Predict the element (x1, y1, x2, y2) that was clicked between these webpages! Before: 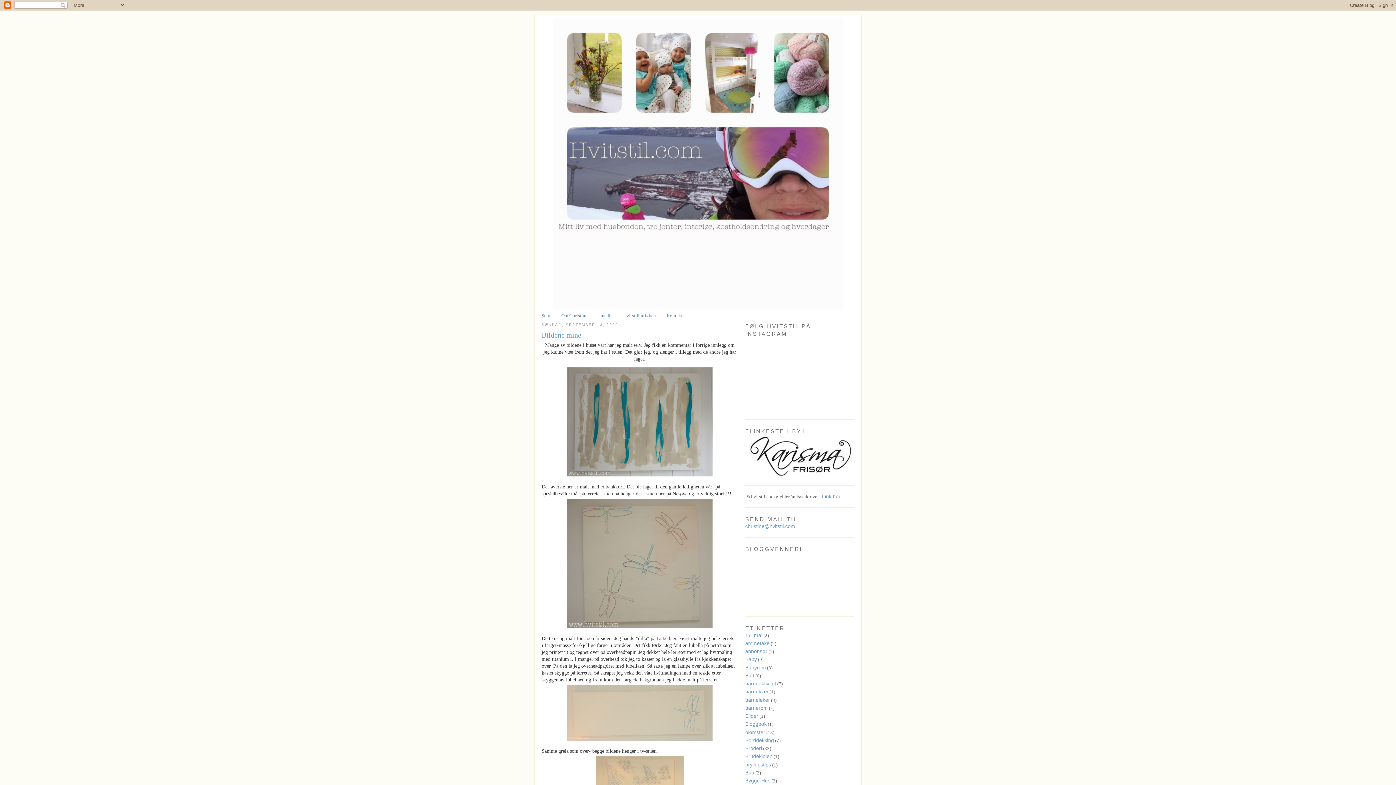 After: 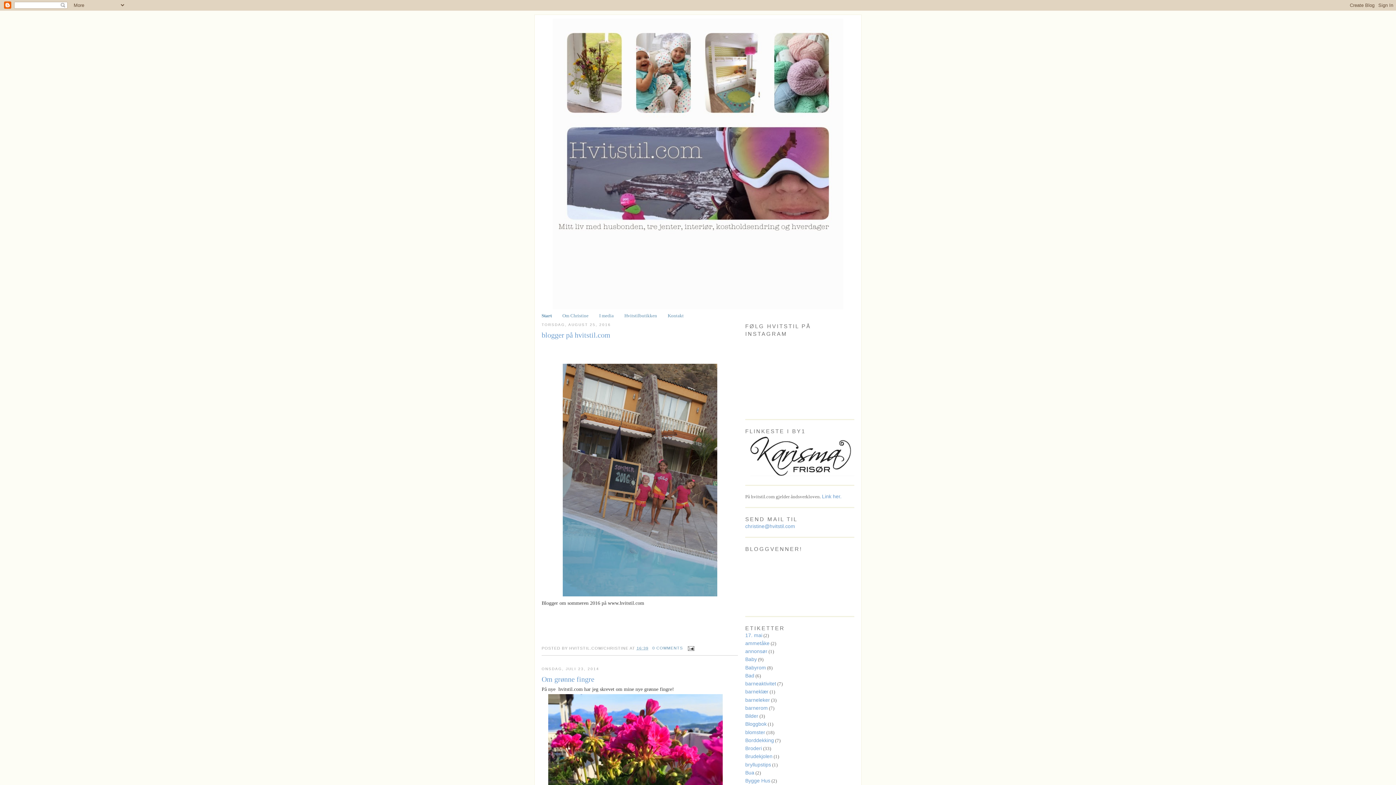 Action: label: Start bbox: (541, 313, 550, 318)